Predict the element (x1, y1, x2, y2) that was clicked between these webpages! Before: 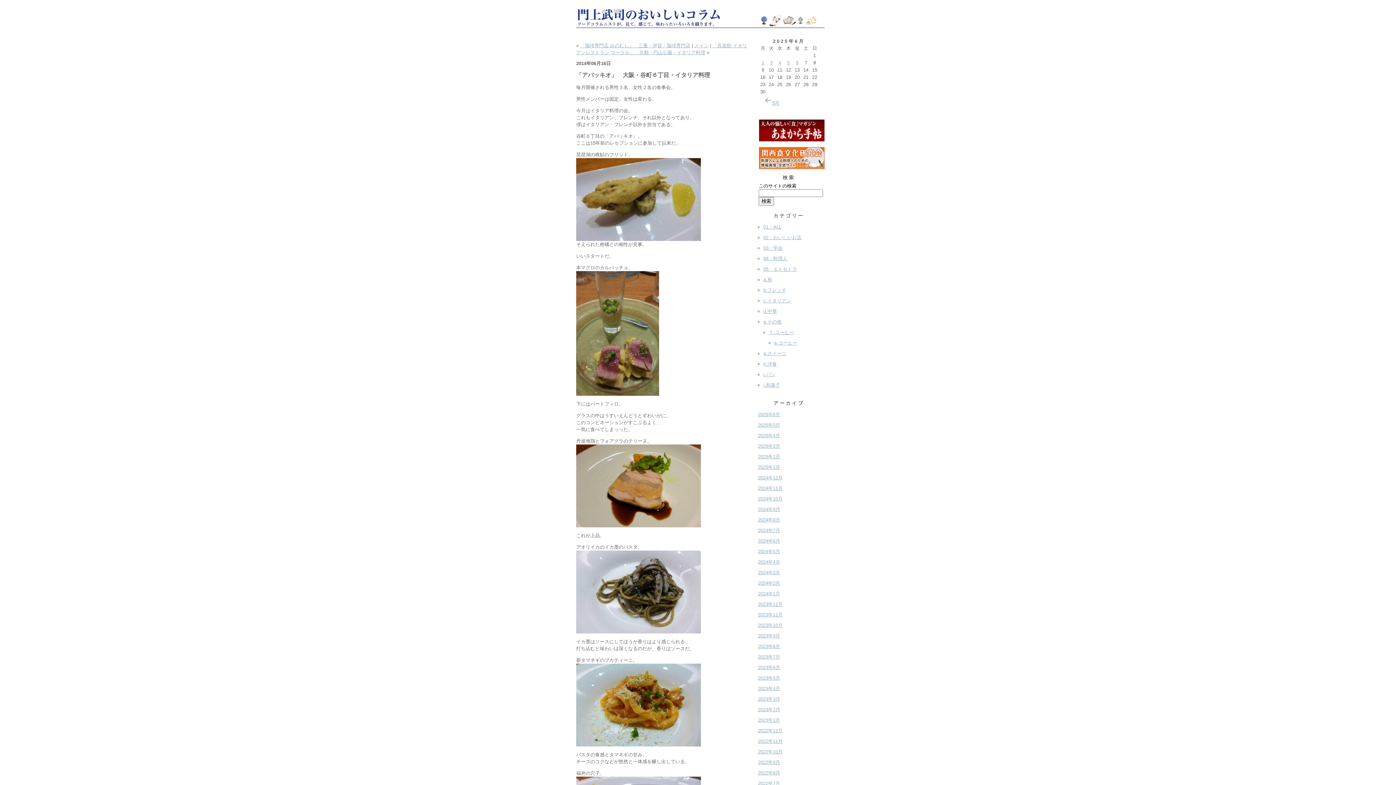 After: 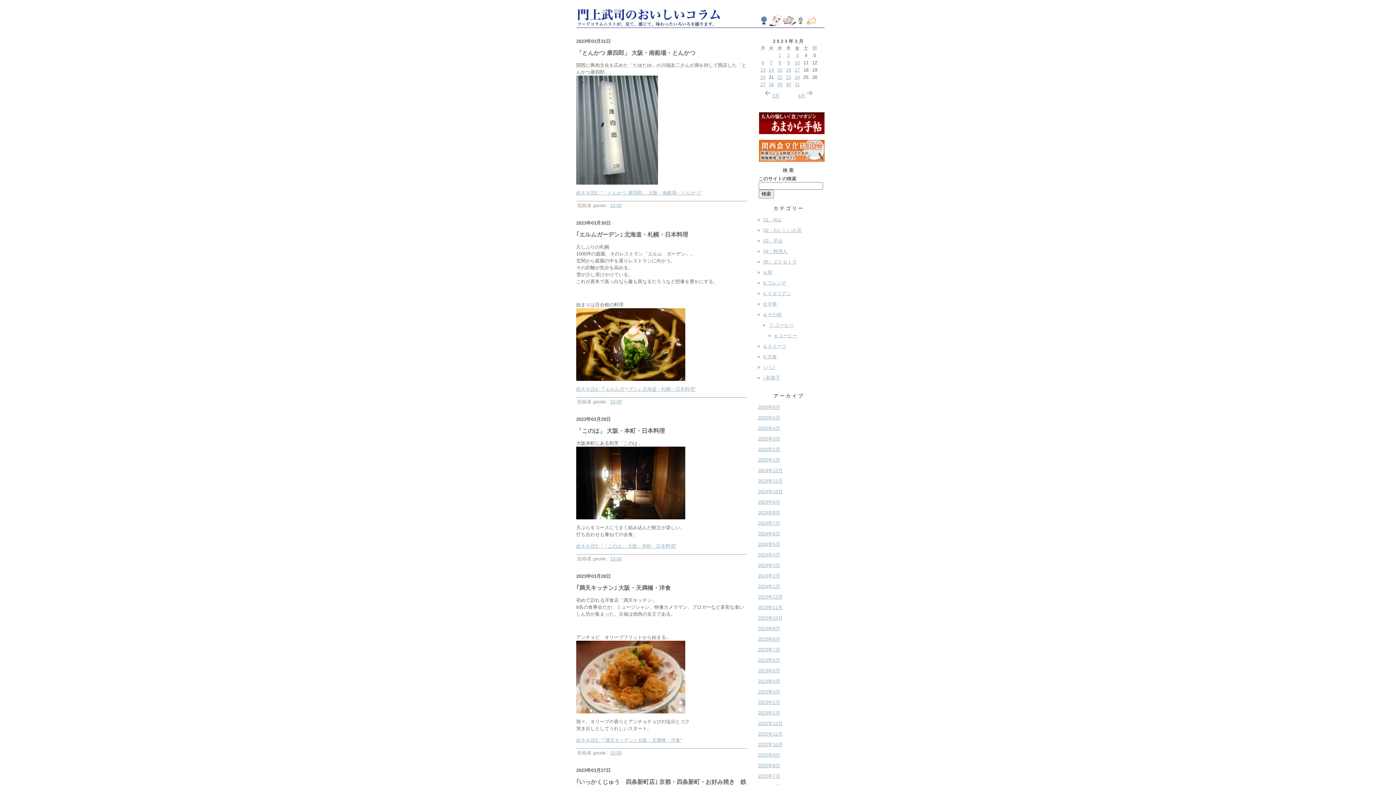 Action: bbox: (758, 696, 780, 702) label: 2023年3月